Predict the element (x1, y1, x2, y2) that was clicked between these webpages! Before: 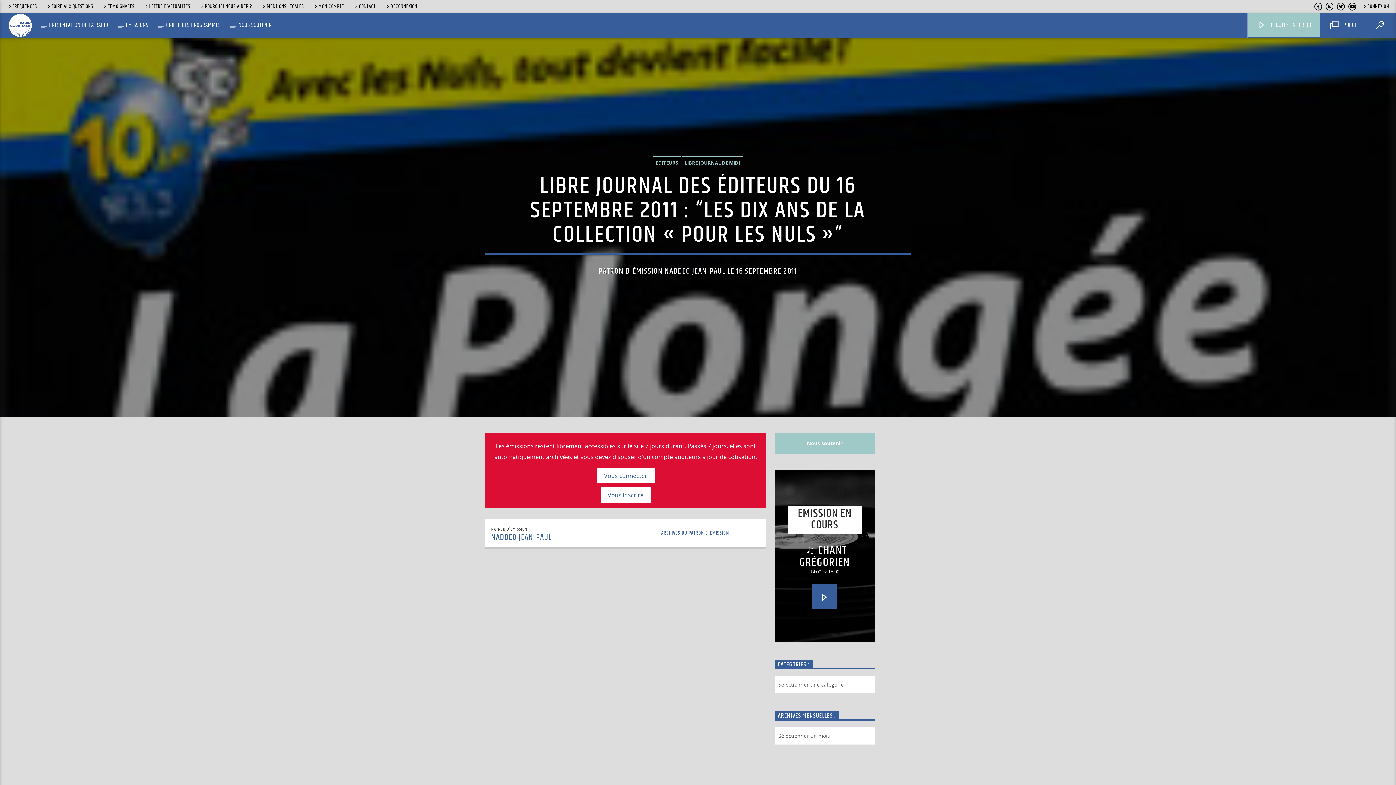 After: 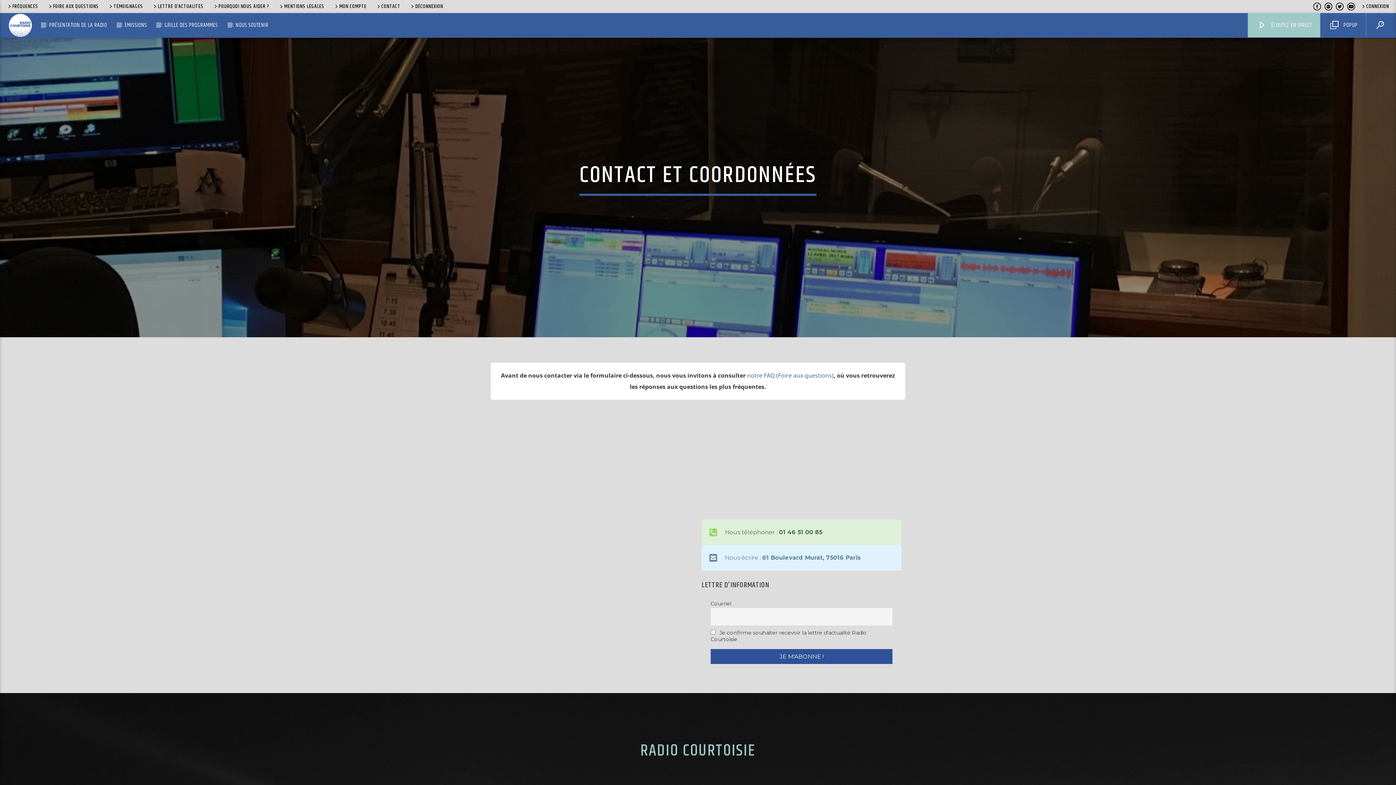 Action: label: CONTACT bbox: (350, 2, 378, 10)